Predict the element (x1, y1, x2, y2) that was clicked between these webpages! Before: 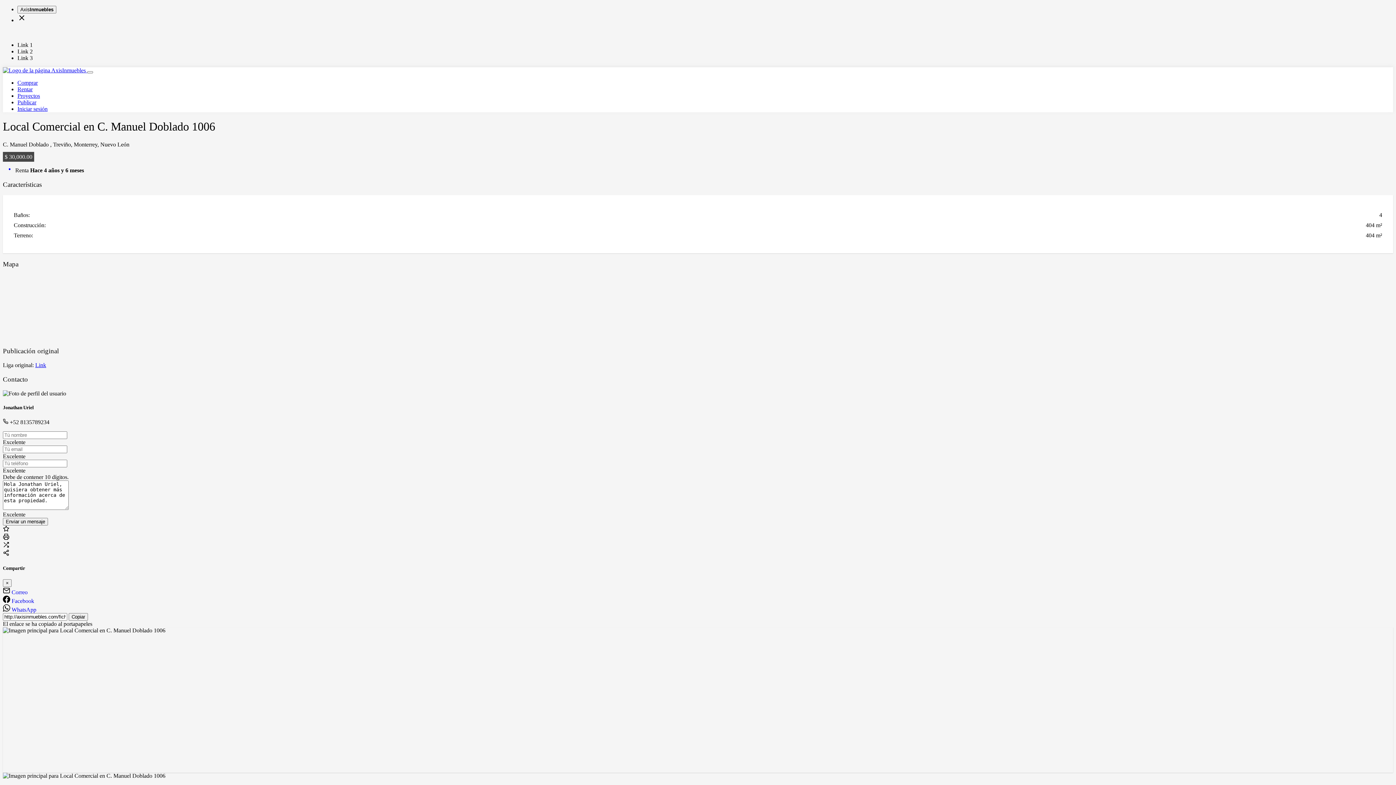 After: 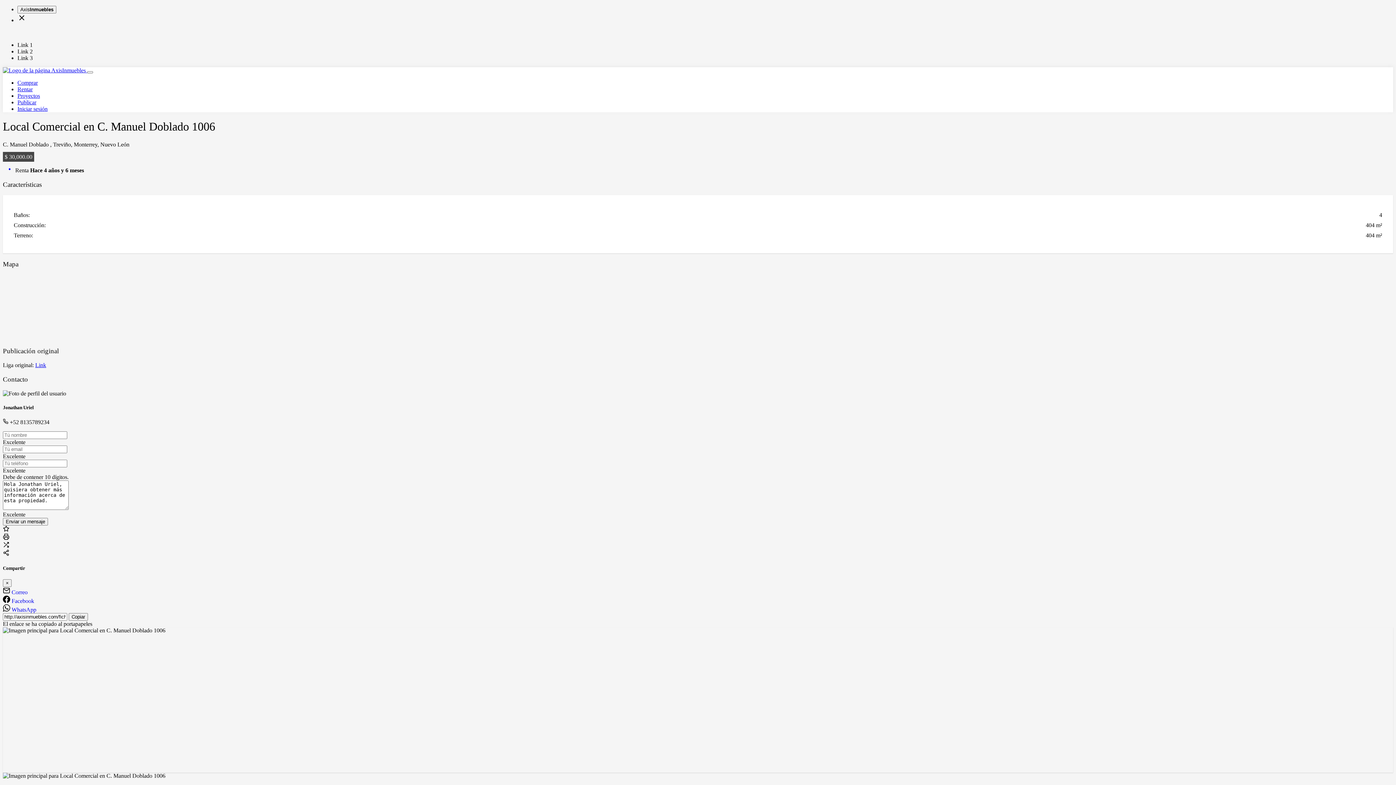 Action: label: Comprar bbox: (17, 79, 37, 85)